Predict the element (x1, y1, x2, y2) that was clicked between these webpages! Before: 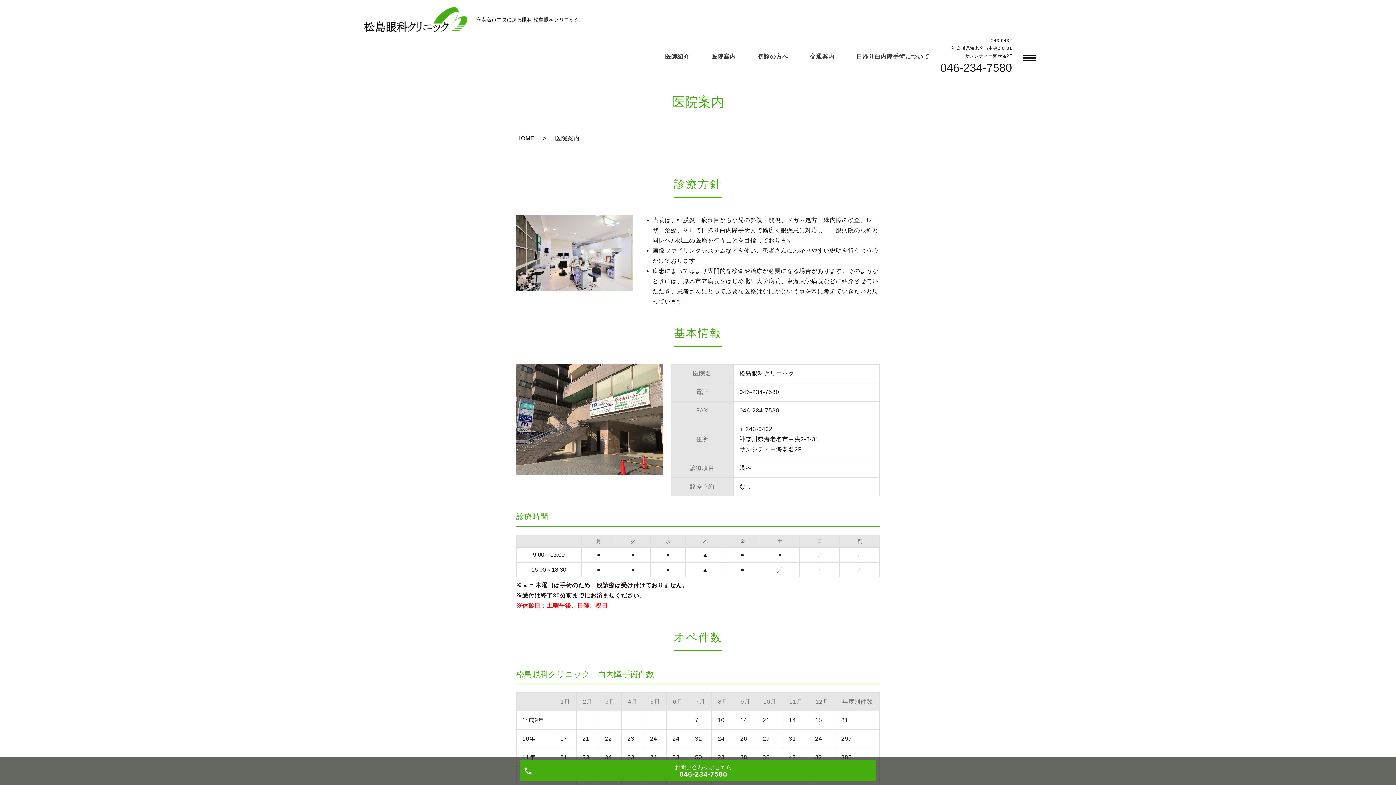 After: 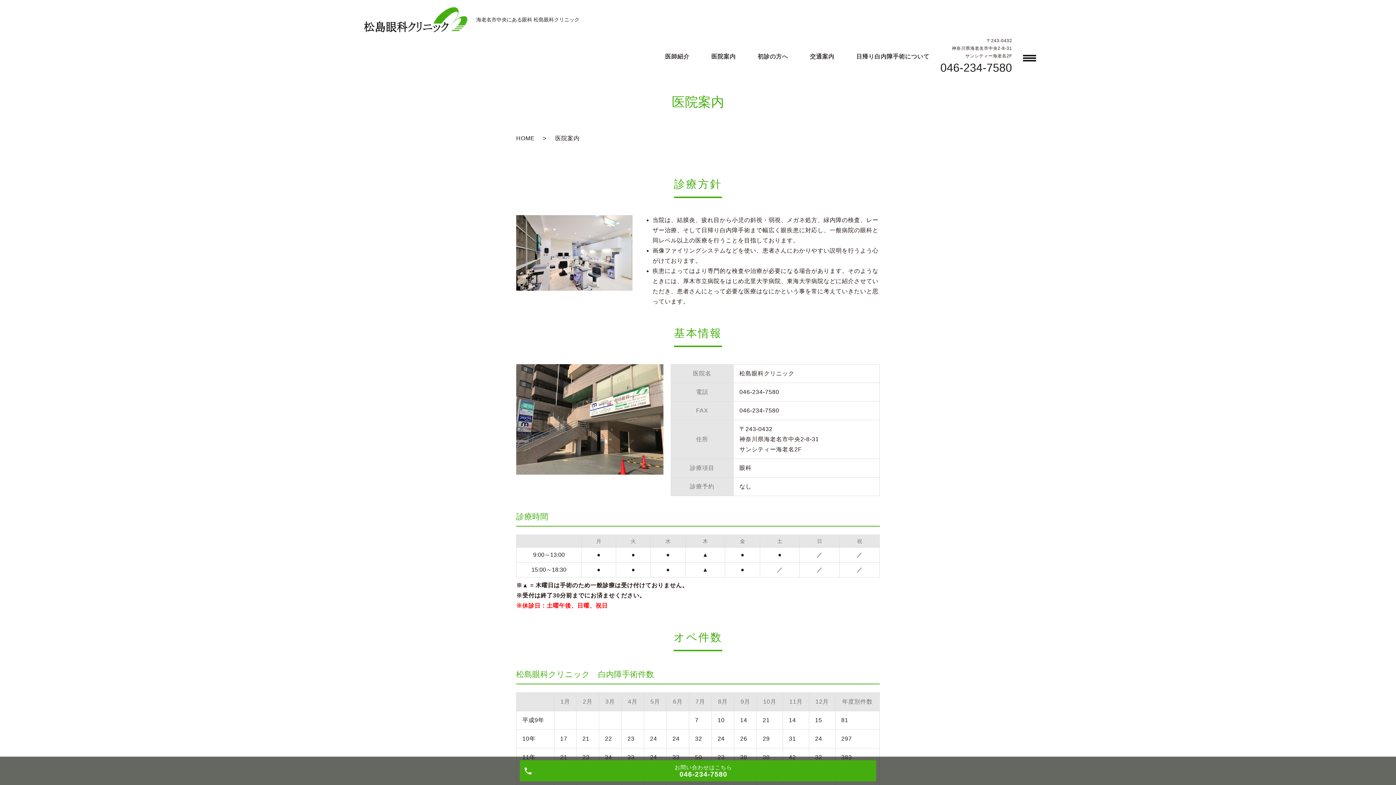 Action: label: 医院案内 bbox: (711, 53, 735, 59)